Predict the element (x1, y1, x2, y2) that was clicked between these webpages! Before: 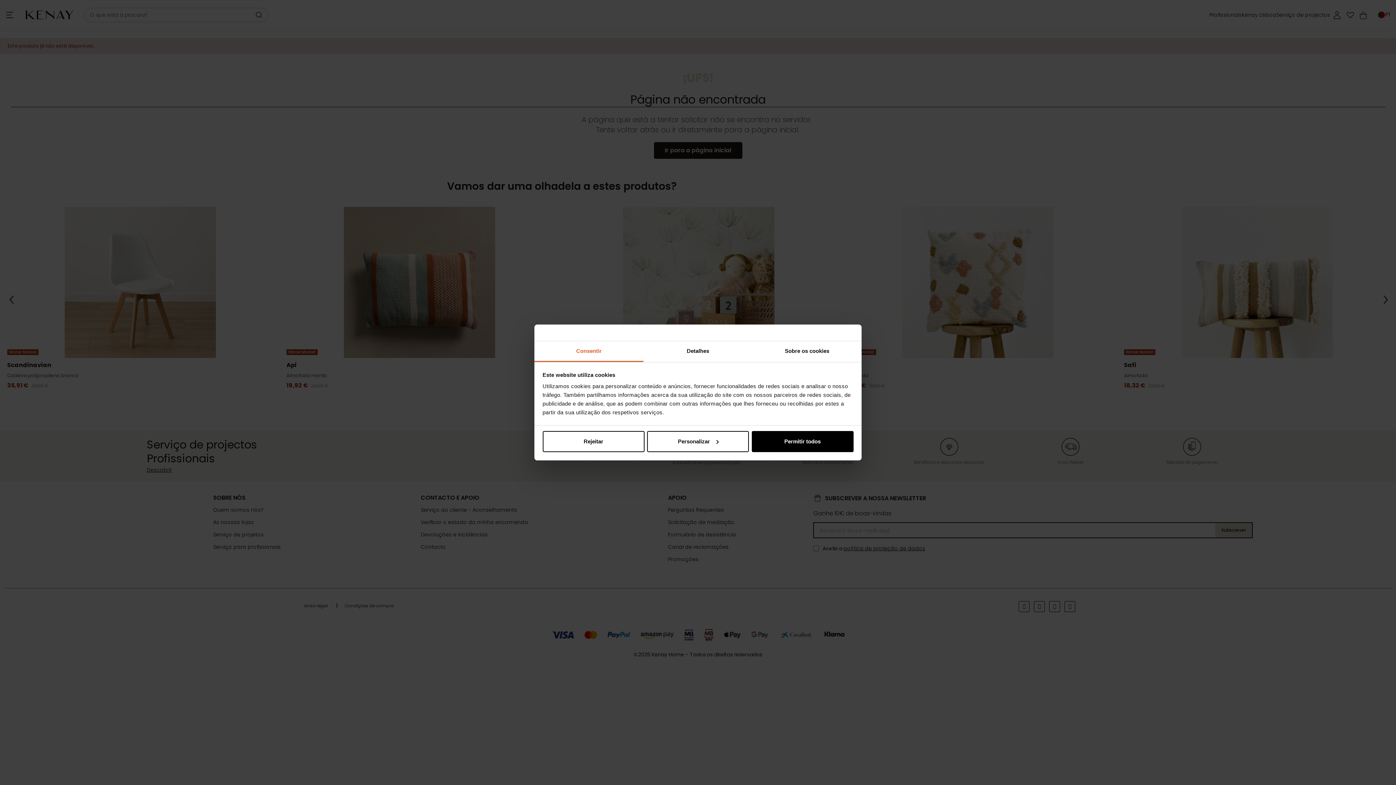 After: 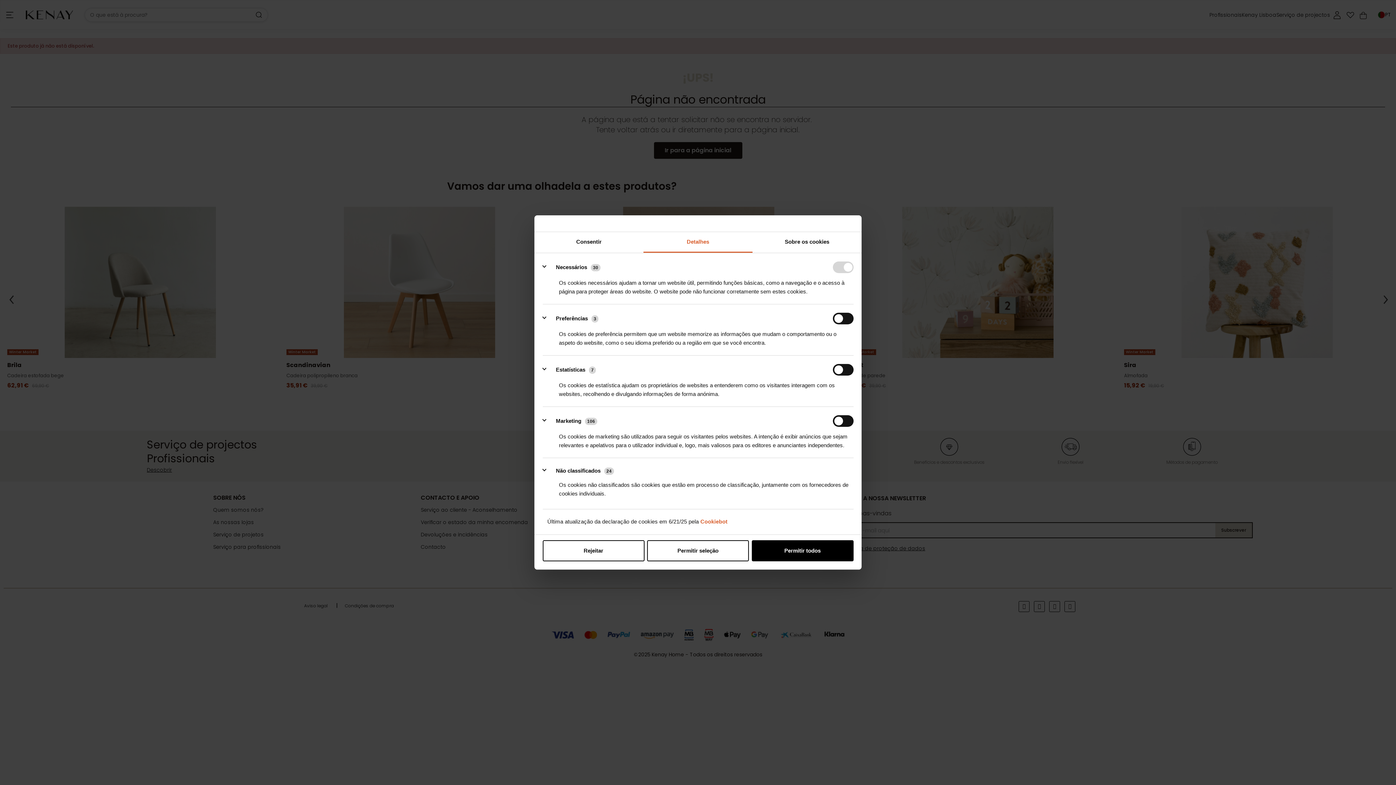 Action: label: Detalhes bbox: (643, 341, 752, 362)